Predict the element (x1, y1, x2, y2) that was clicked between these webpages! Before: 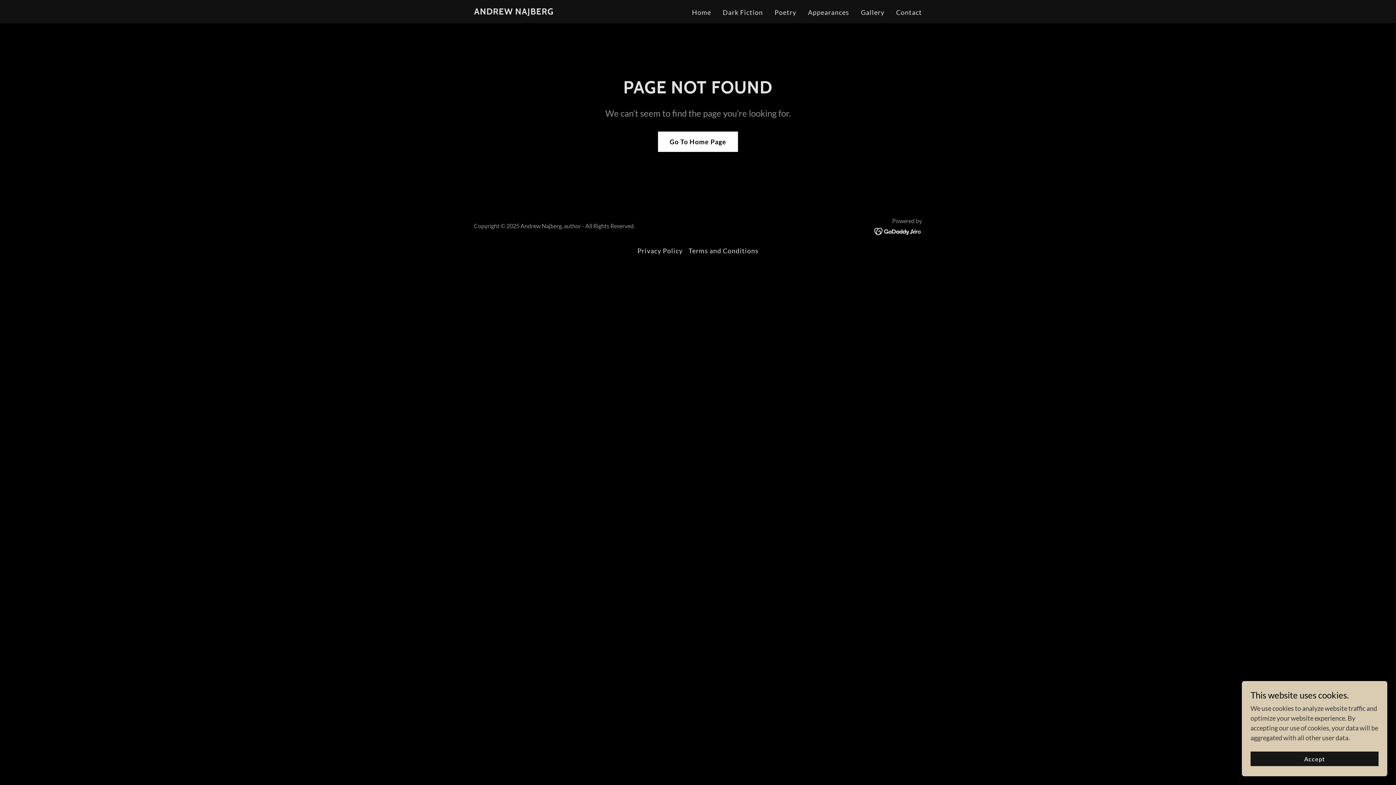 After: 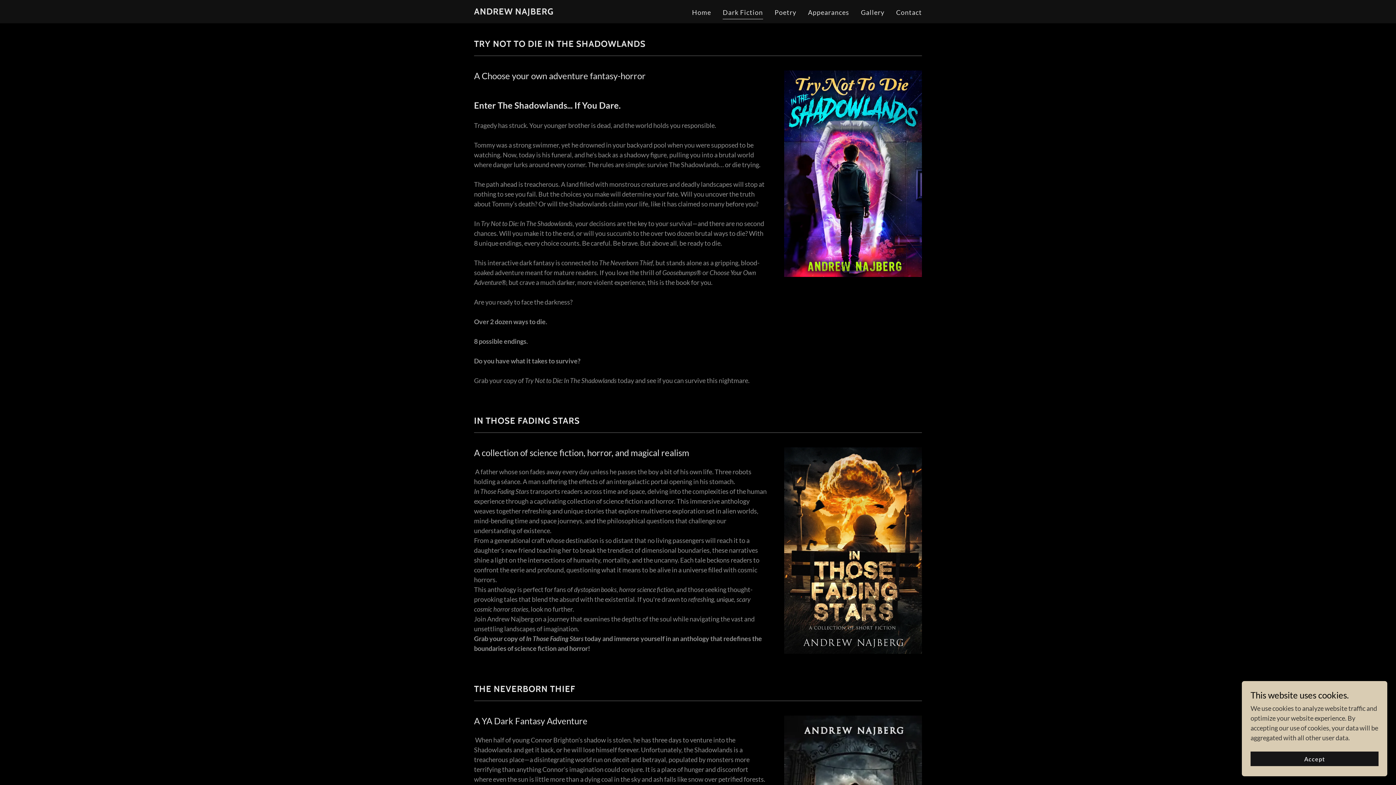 Action: label: Dark Fiction bbox: (720, 5, 765, 19)